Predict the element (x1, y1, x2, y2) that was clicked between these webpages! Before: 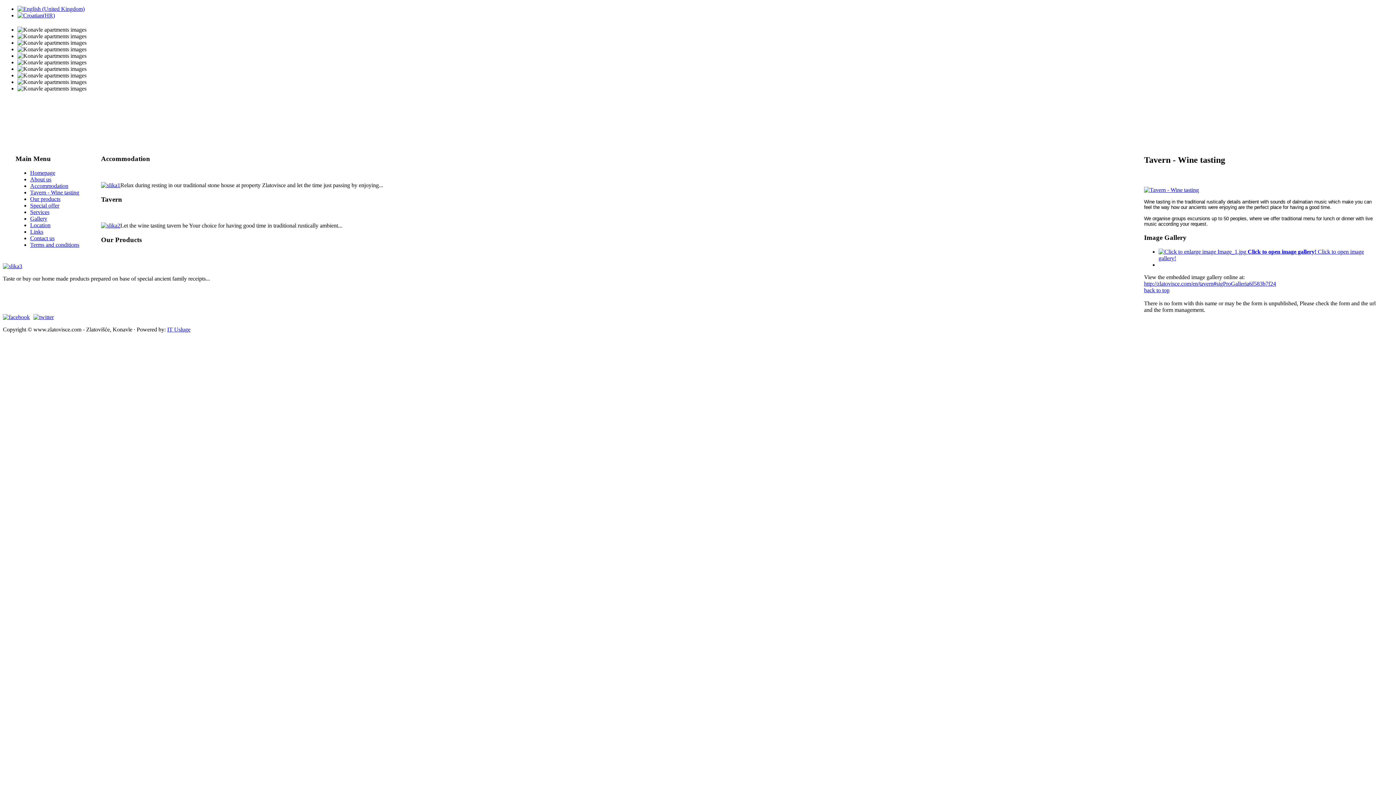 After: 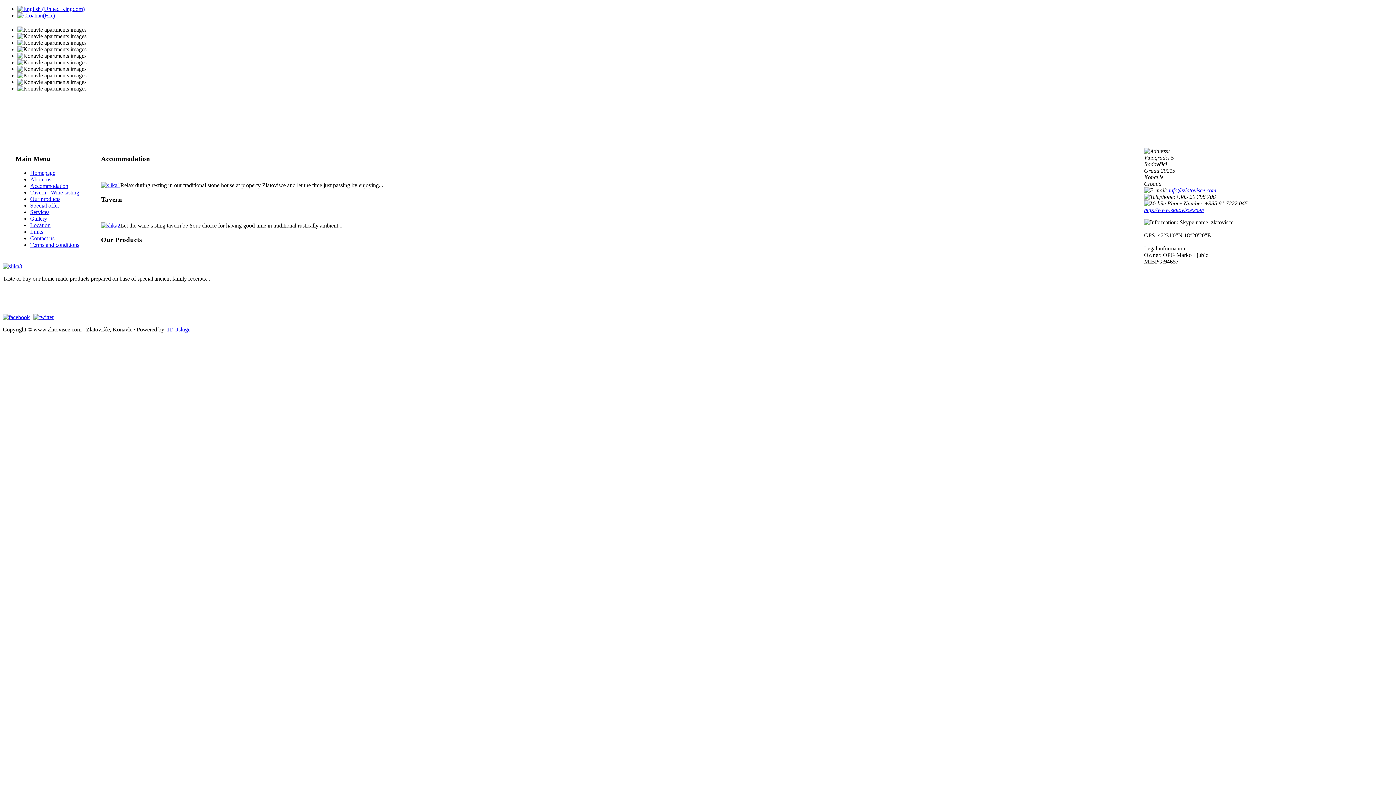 Action: label: Contact us bbox: (30, 235, 54, 241)